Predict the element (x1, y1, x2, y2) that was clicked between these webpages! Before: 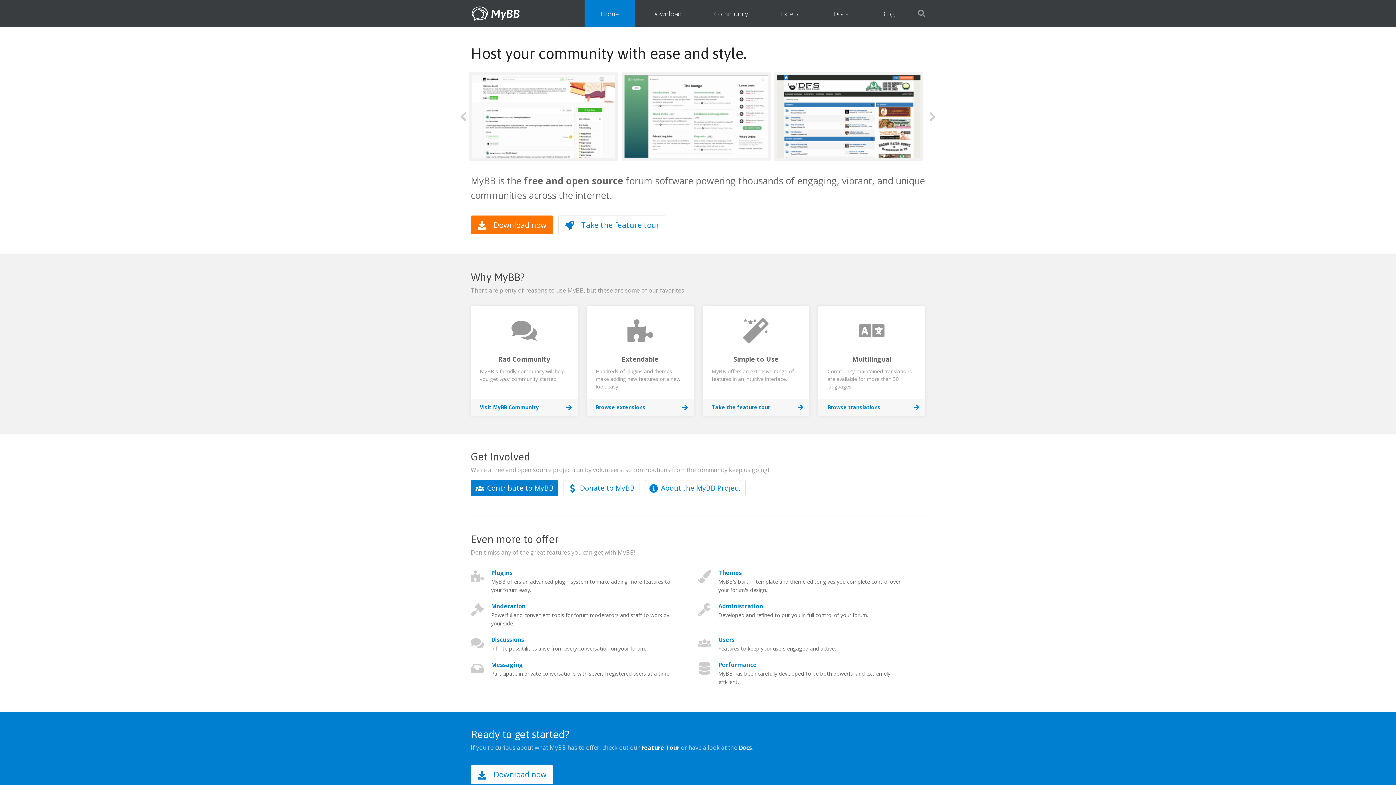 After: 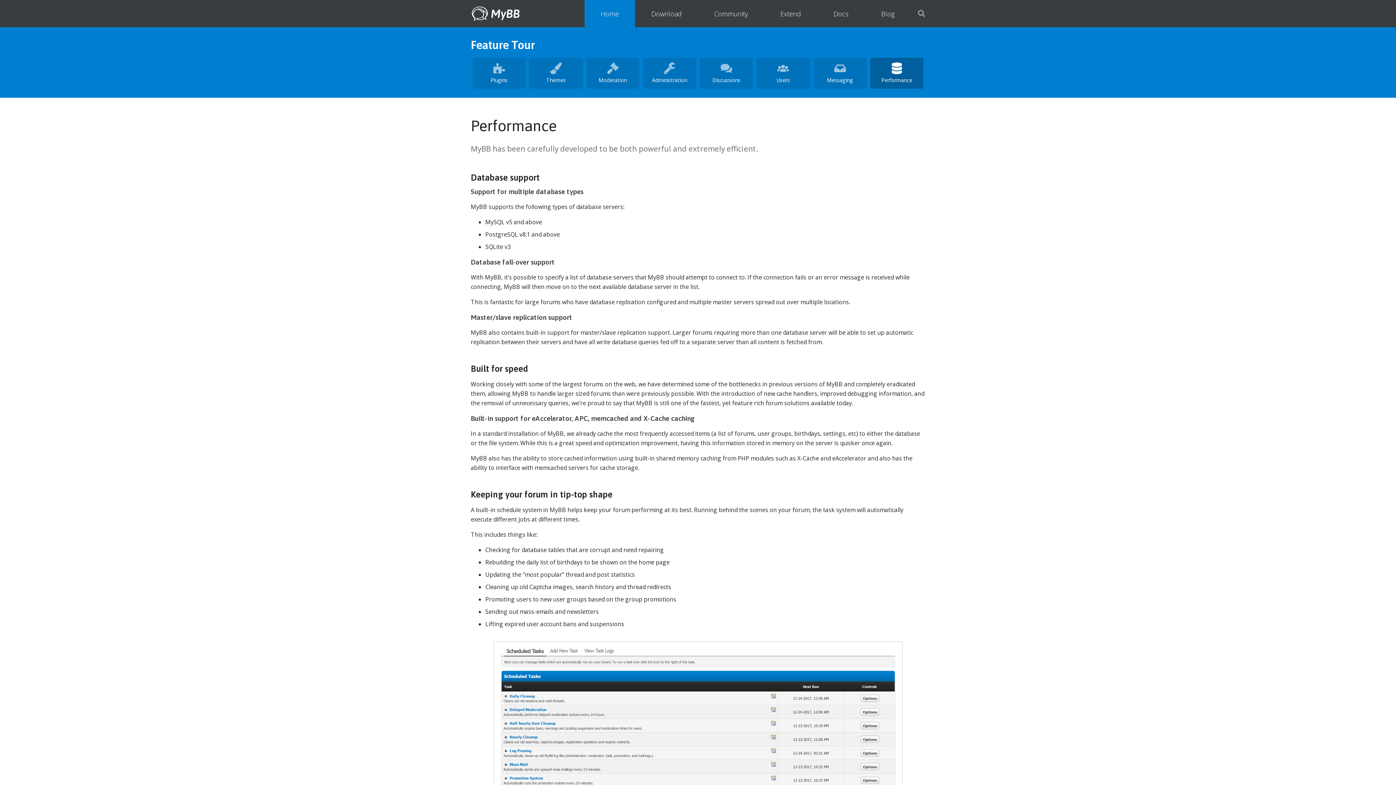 Action: label: Performance bbox: (718, 661, 757, 669)